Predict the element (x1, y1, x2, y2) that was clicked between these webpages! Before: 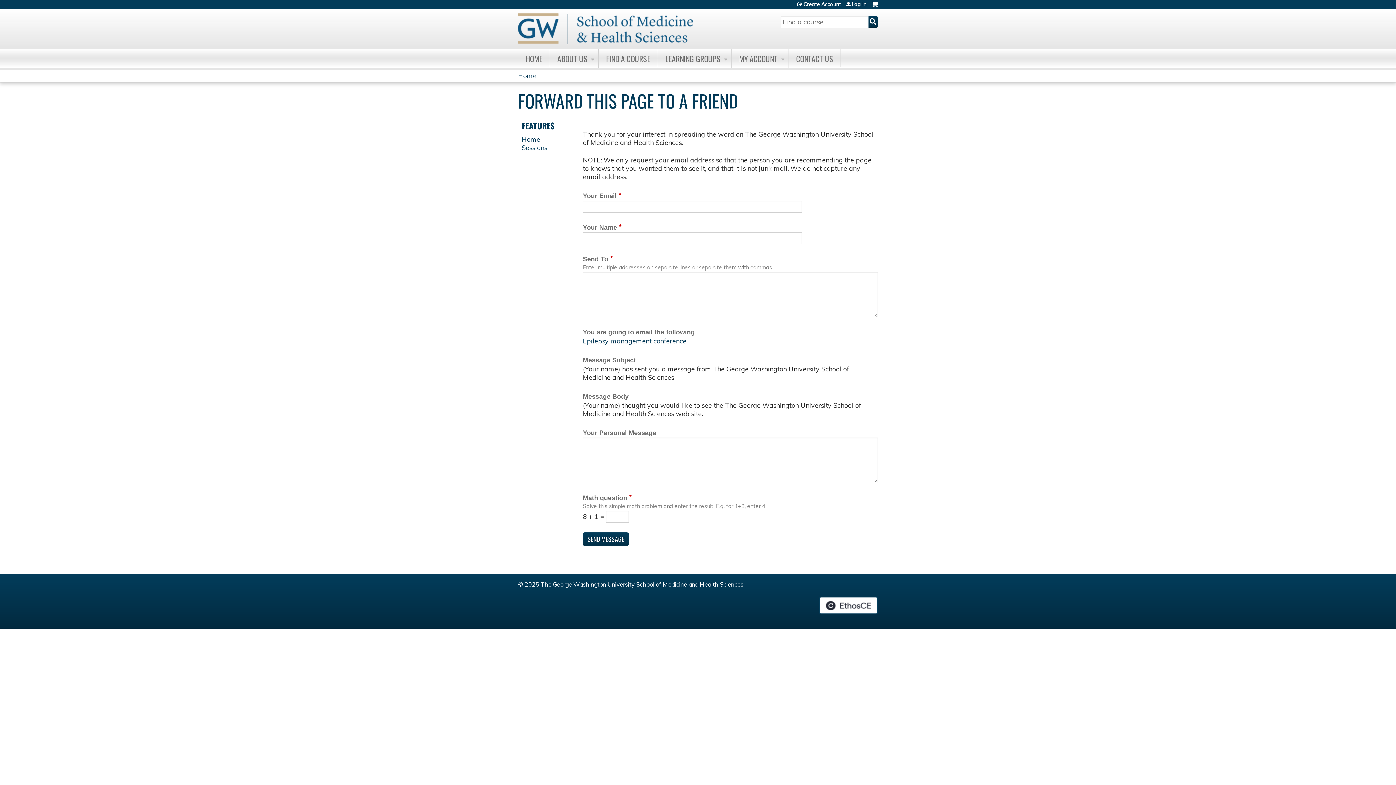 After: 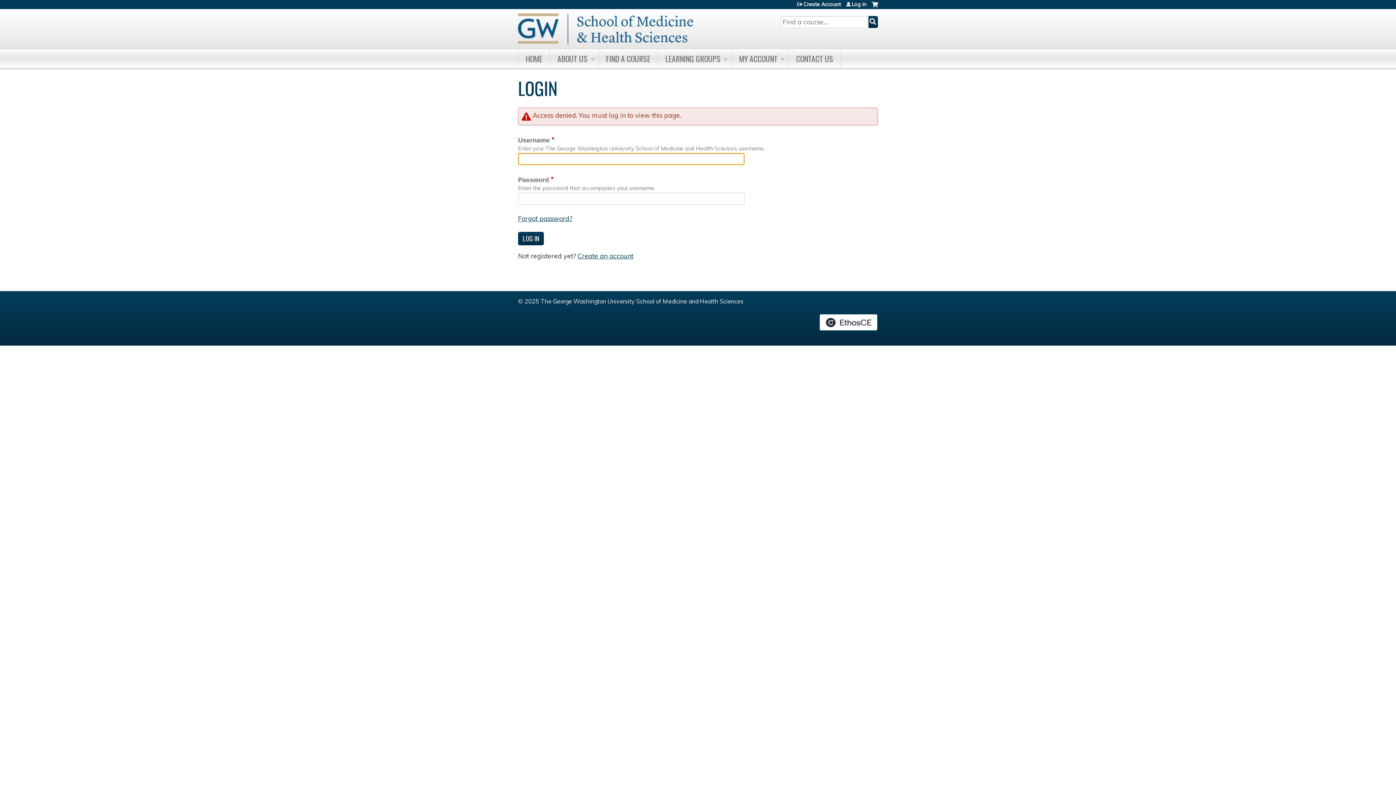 Action: label: CONTACT US bbox: (789, 49, 841, 67)